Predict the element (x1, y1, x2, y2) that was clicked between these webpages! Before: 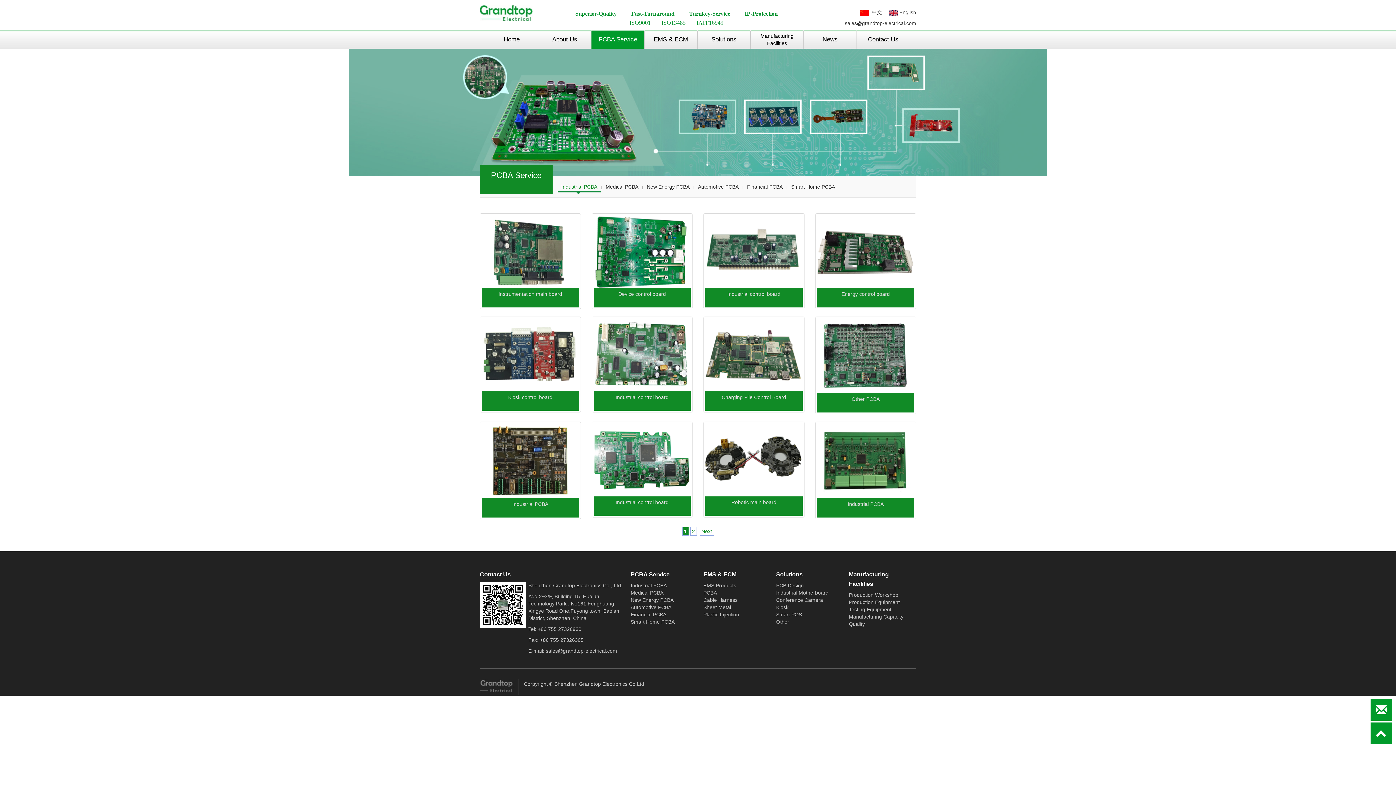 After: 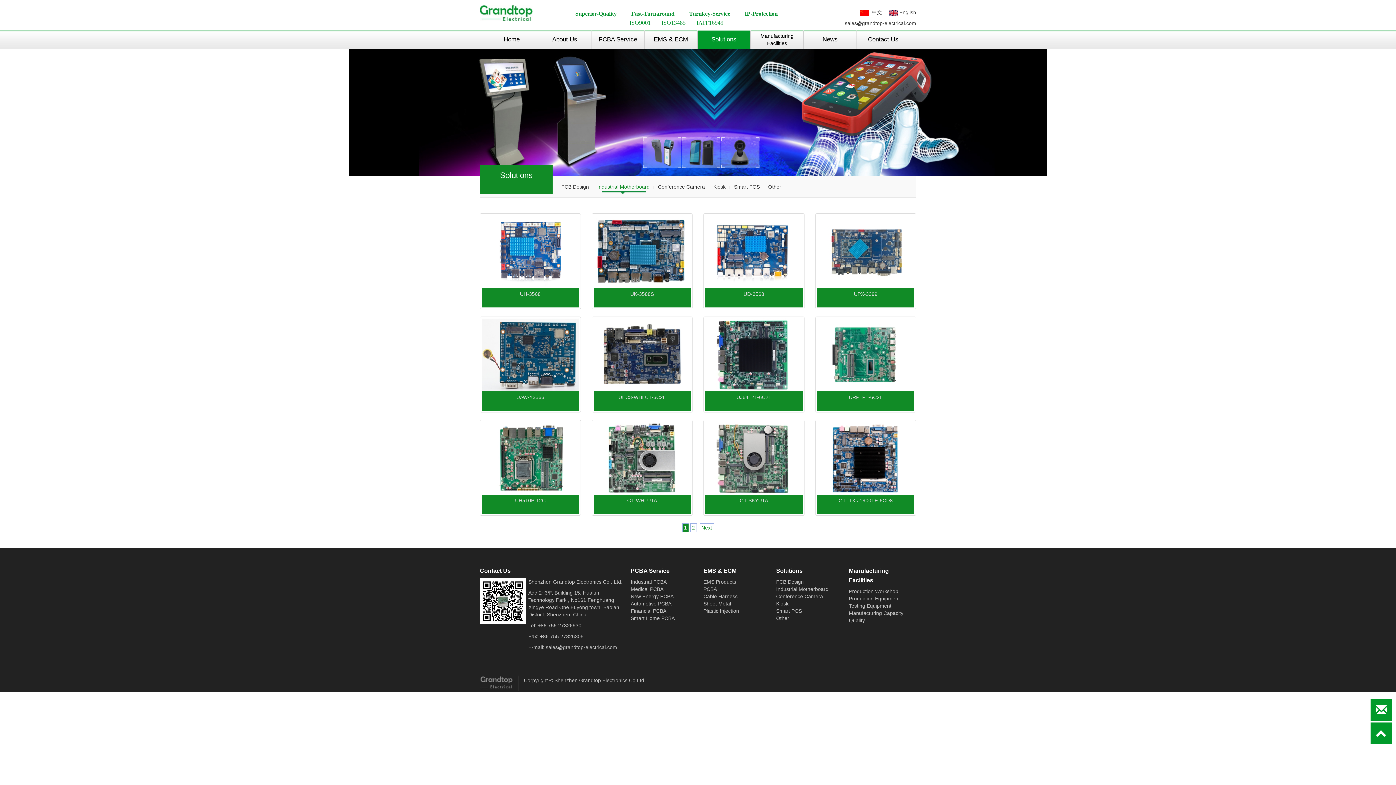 Action: label: Industrial Motherboard bbox: (776, 590, 828, 595)